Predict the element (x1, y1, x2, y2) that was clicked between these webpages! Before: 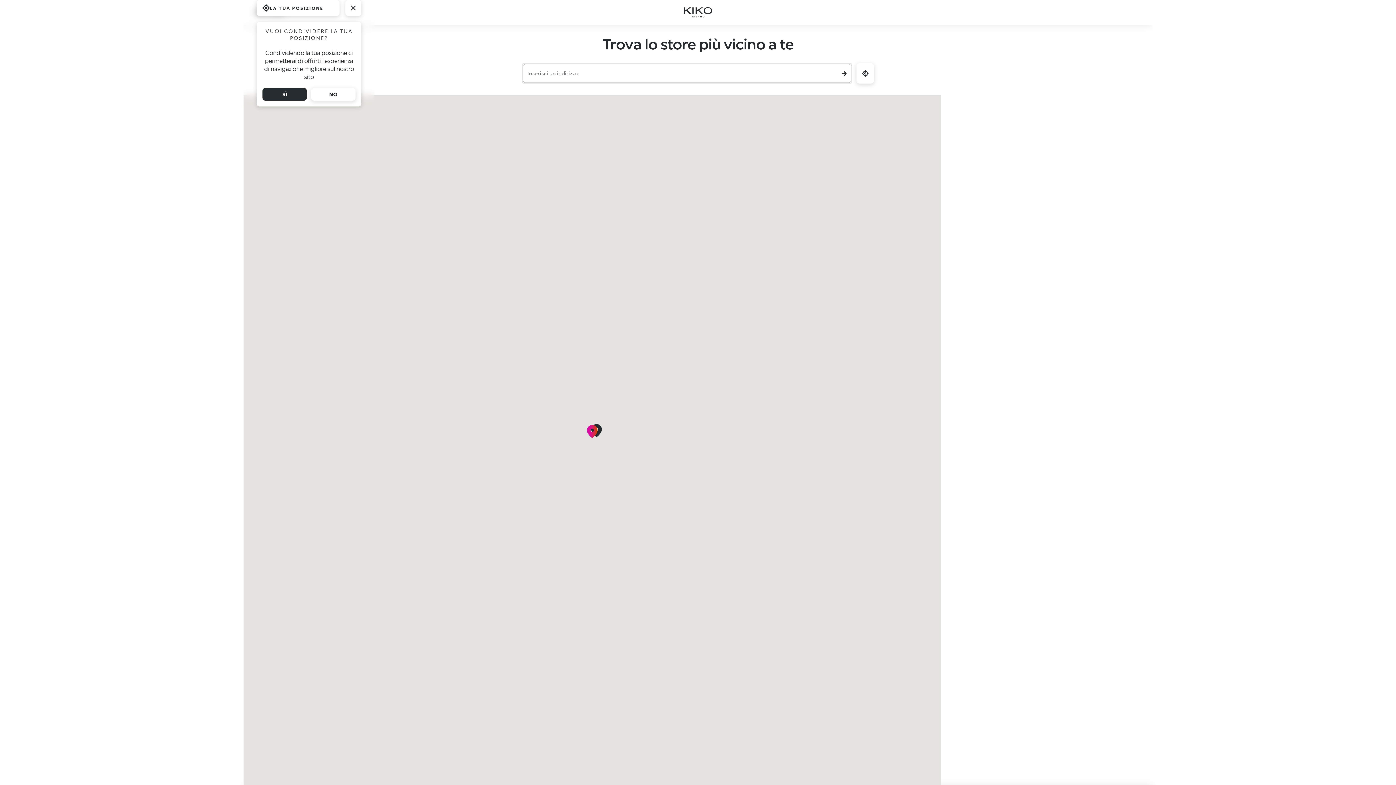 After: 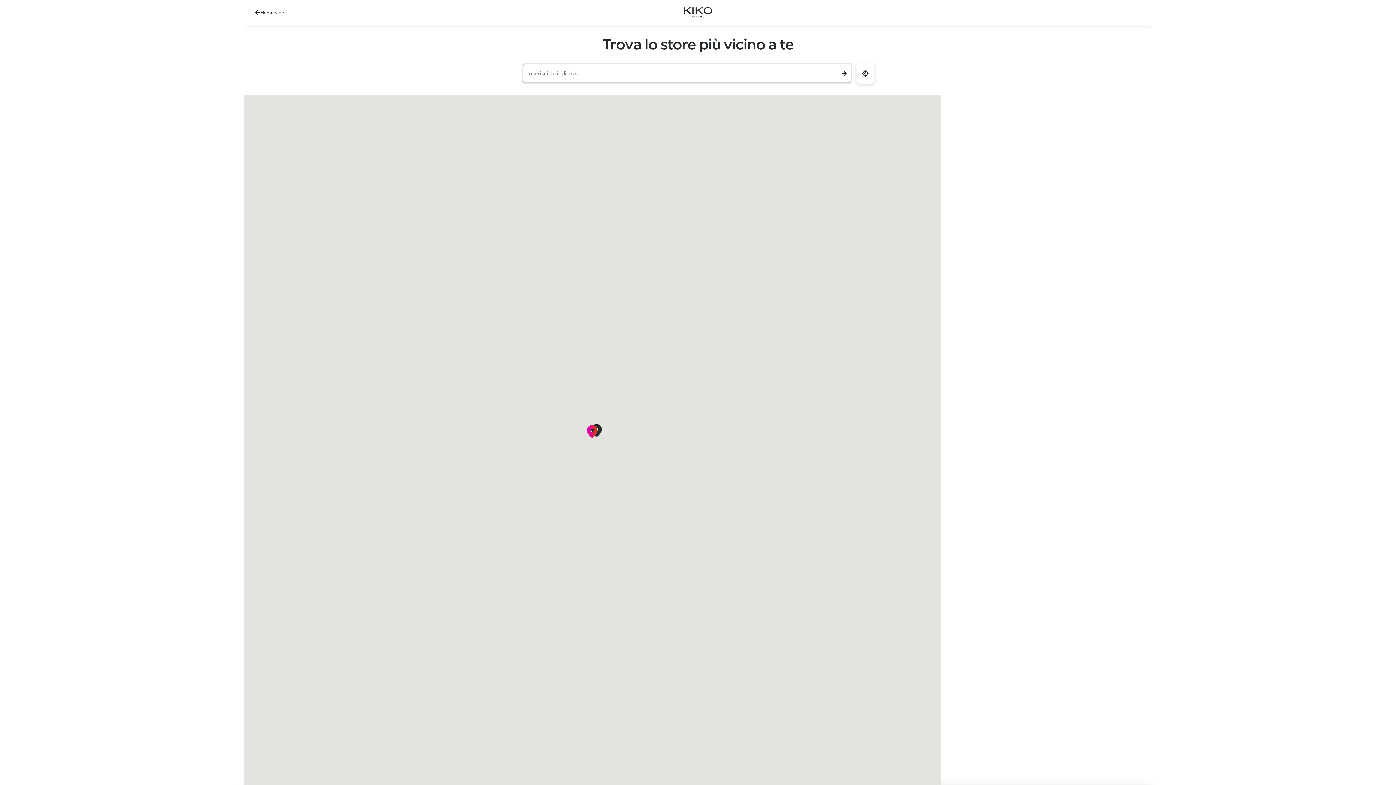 Action: bbox: (345, 0, 361, 16)